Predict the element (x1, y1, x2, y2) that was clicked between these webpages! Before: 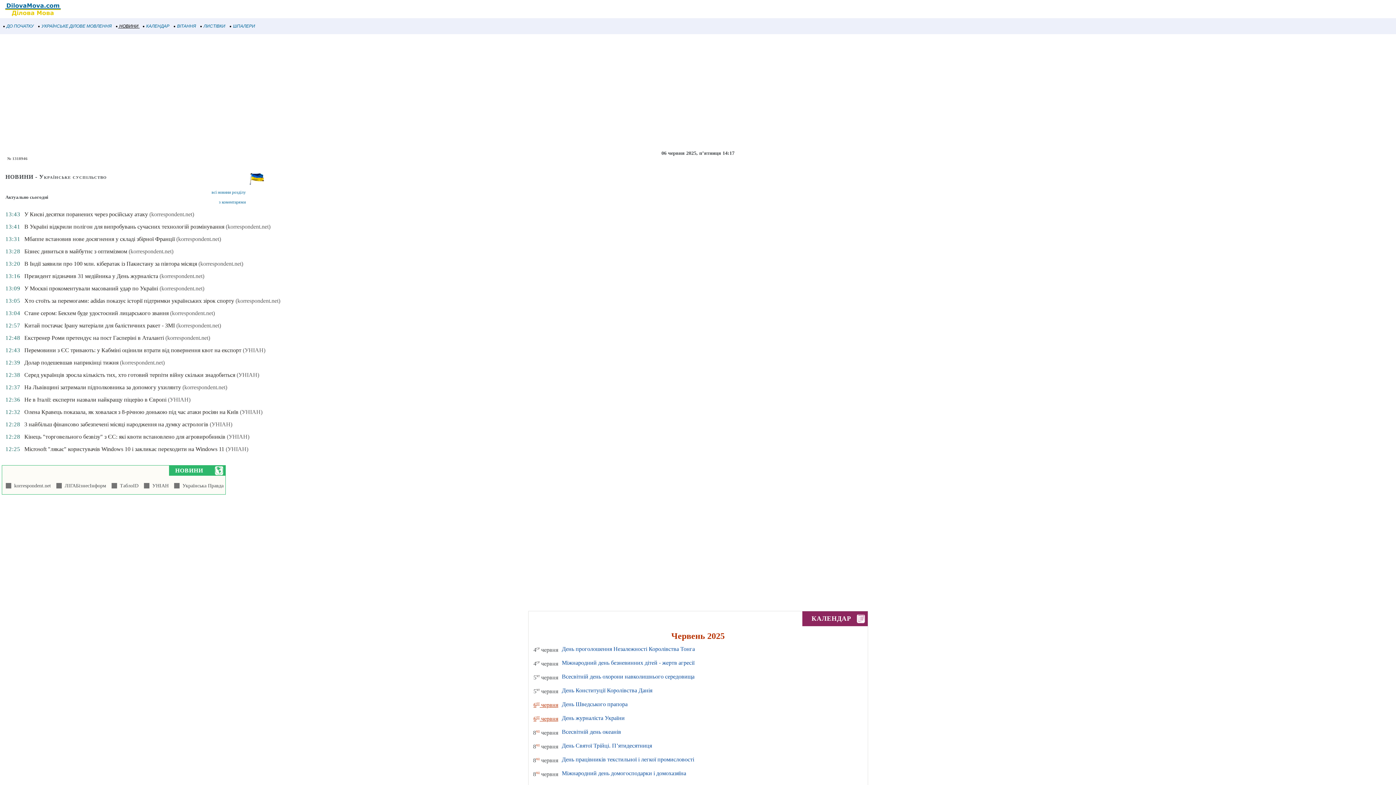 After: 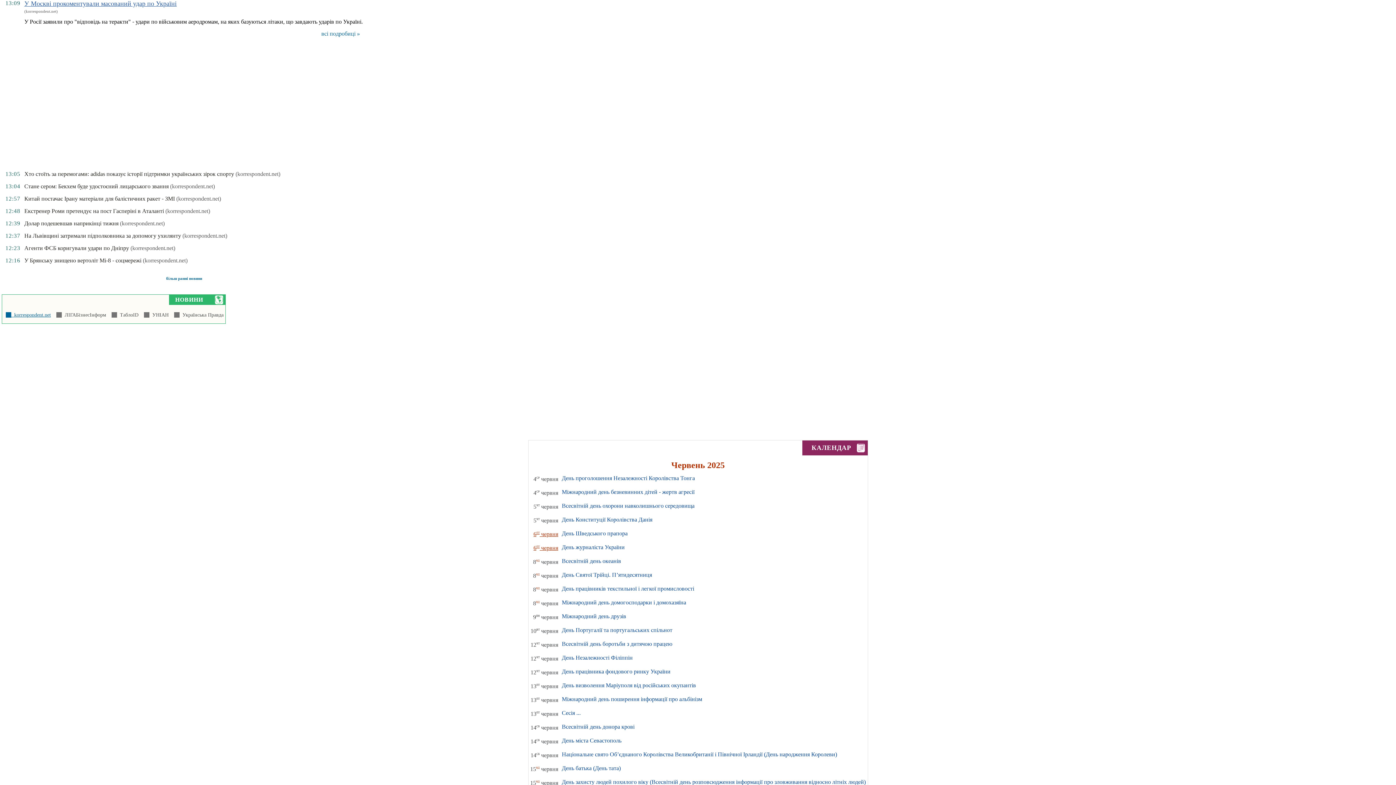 Action: label: (korrespondent.net) bbox: (159, 285, 204, 291)